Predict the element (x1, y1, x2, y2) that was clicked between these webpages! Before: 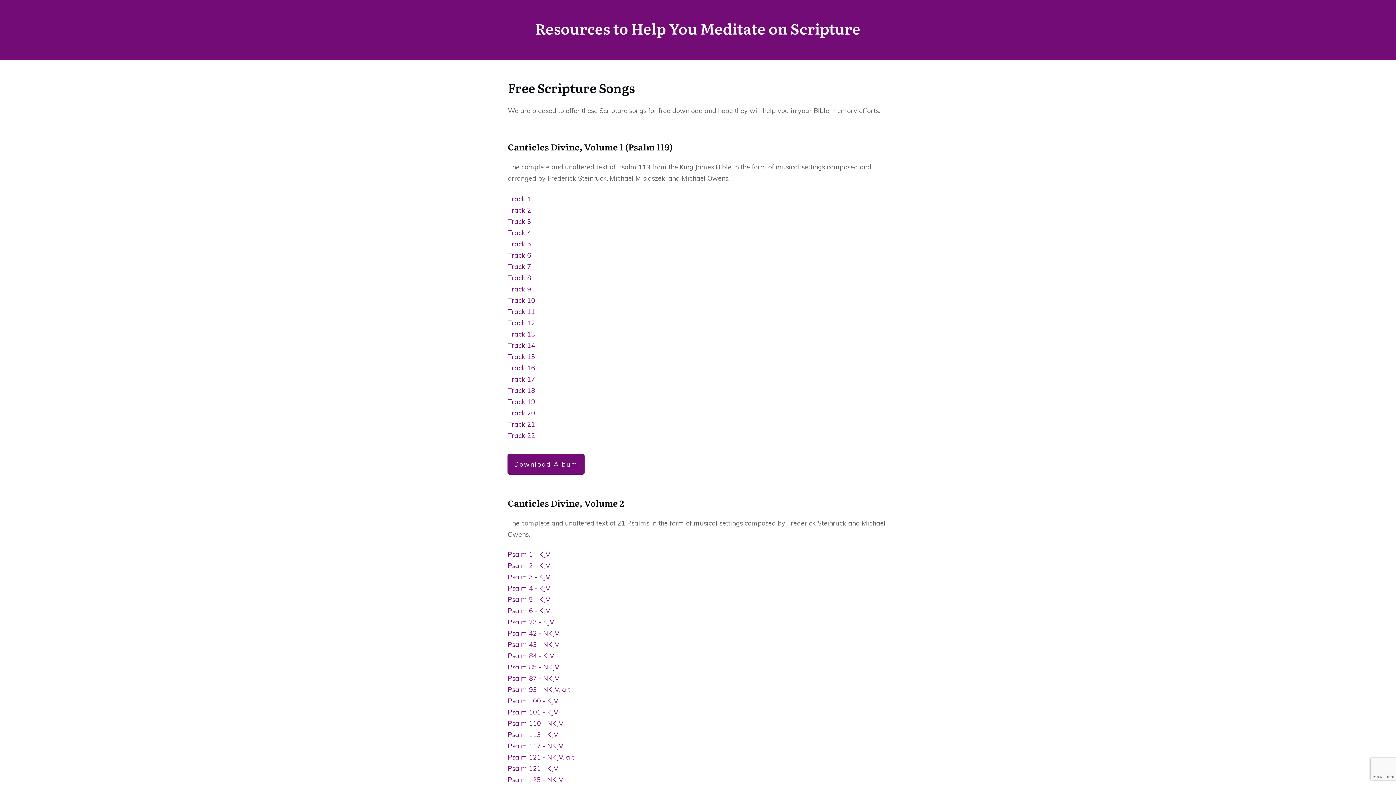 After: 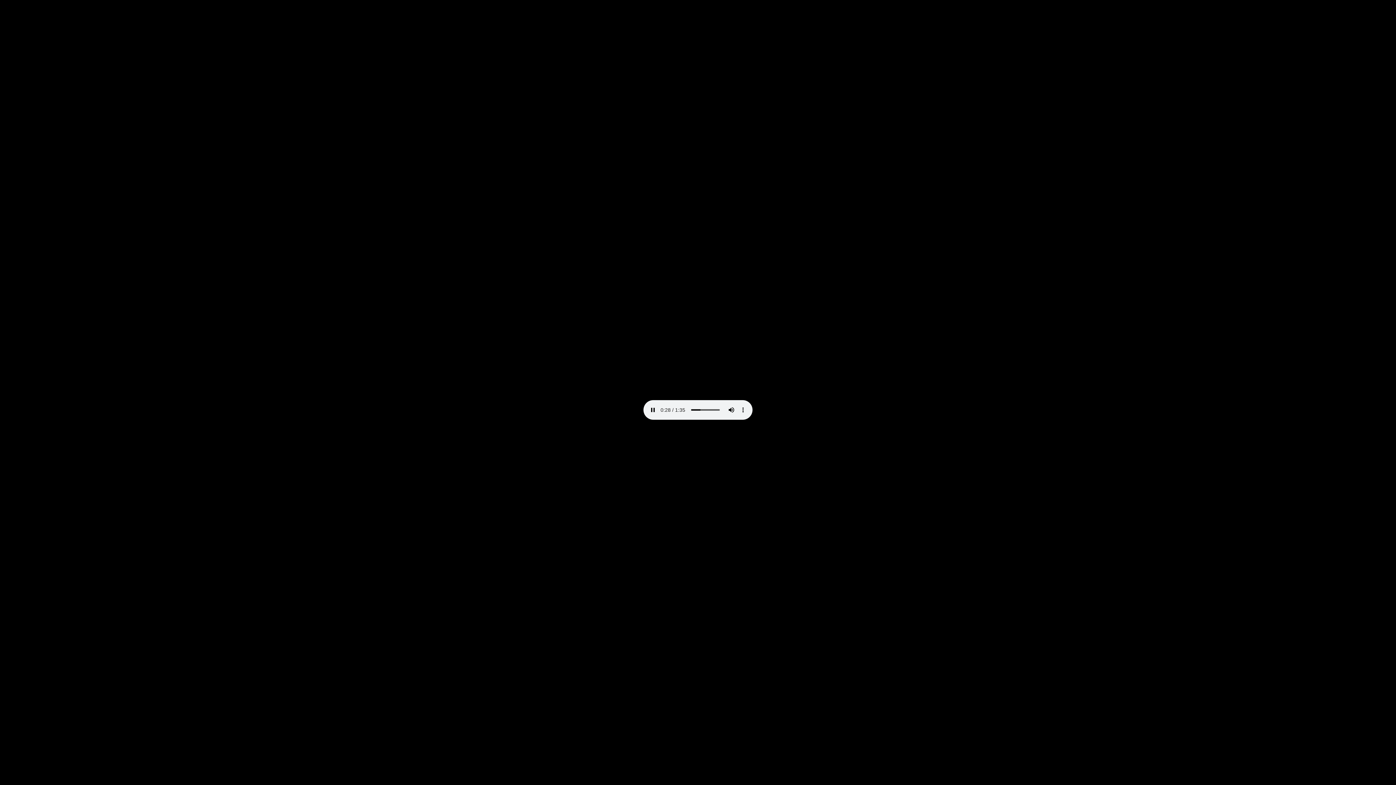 Action: label: Psalm 125 - NKJV bbox: (508, 776, 563, 784)